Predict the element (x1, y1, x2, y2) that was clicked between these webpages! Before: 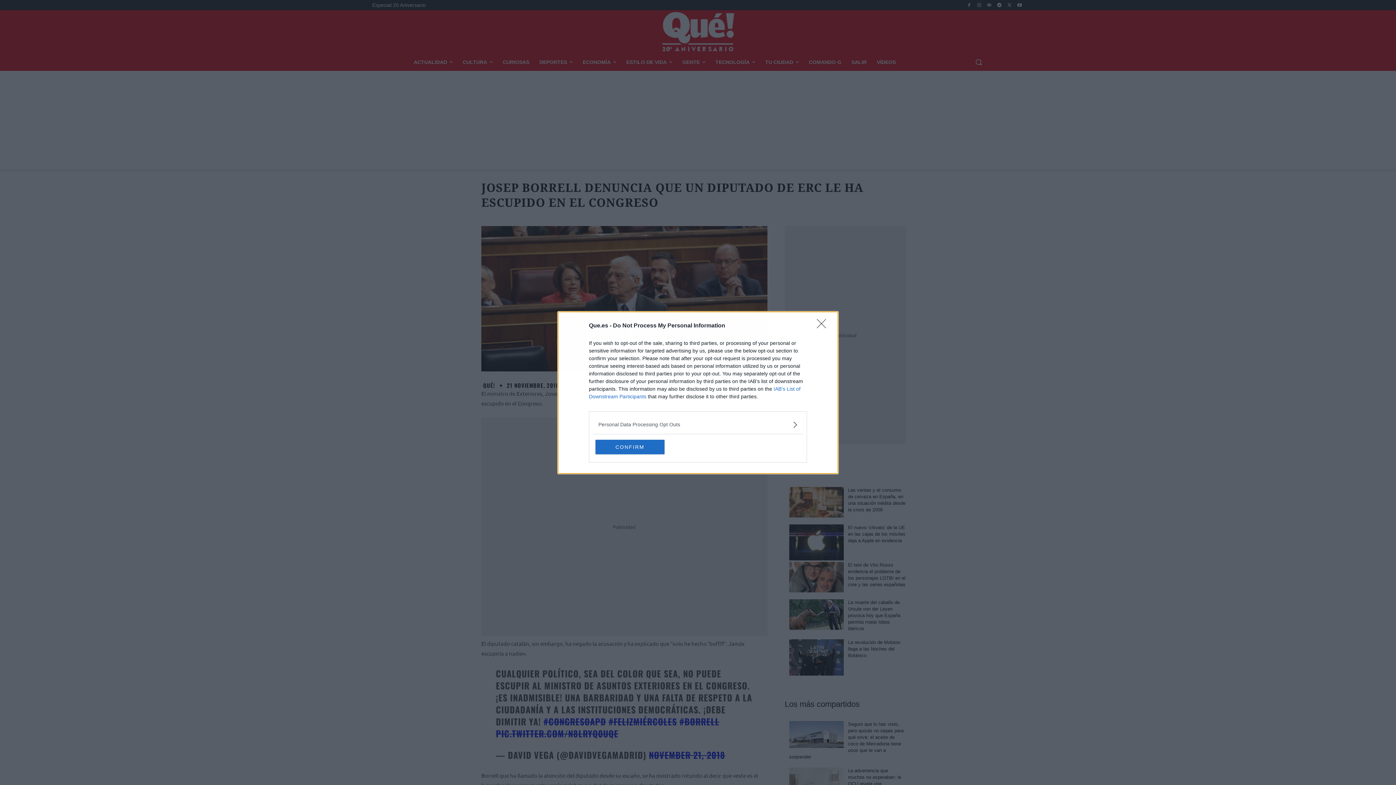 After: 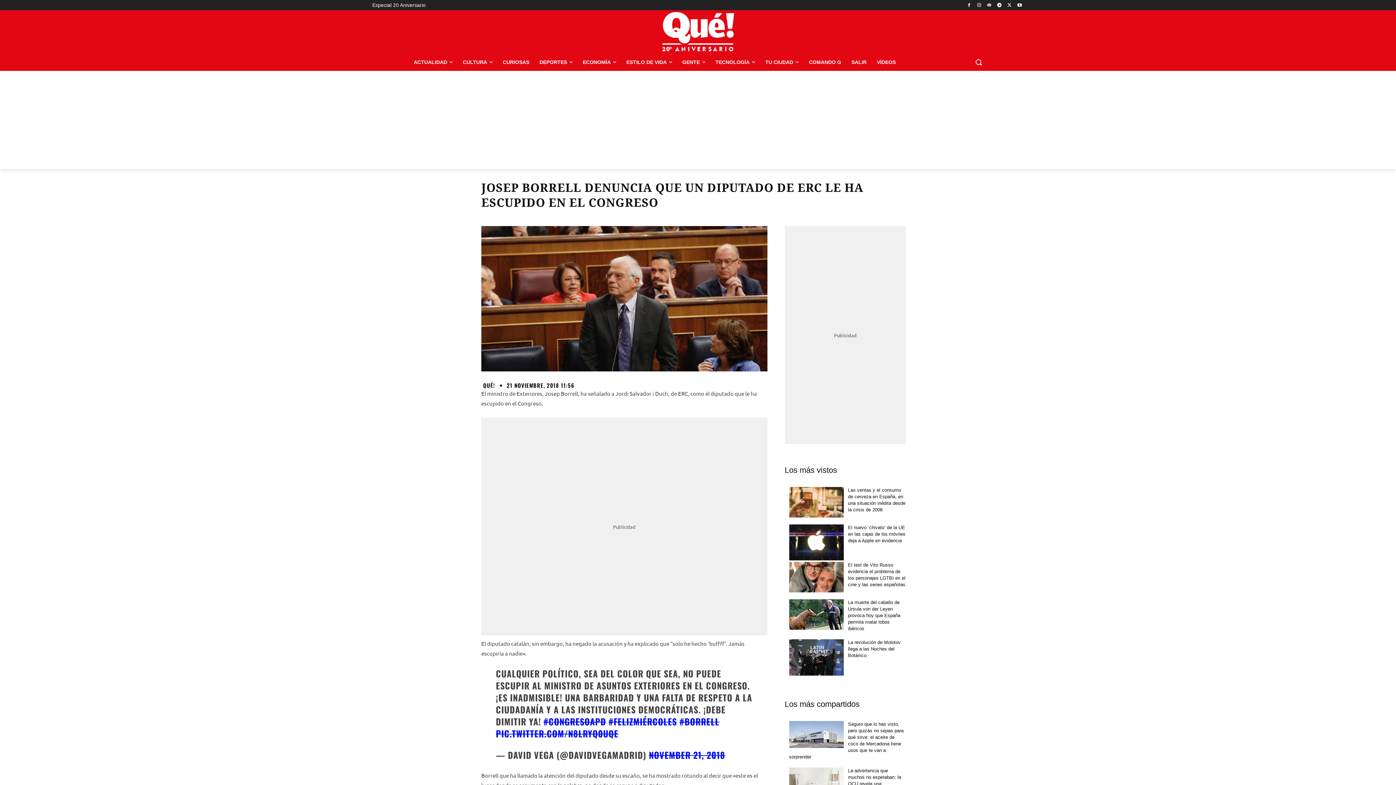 Action: label: Close bbox: (817, 319, 830, 332)